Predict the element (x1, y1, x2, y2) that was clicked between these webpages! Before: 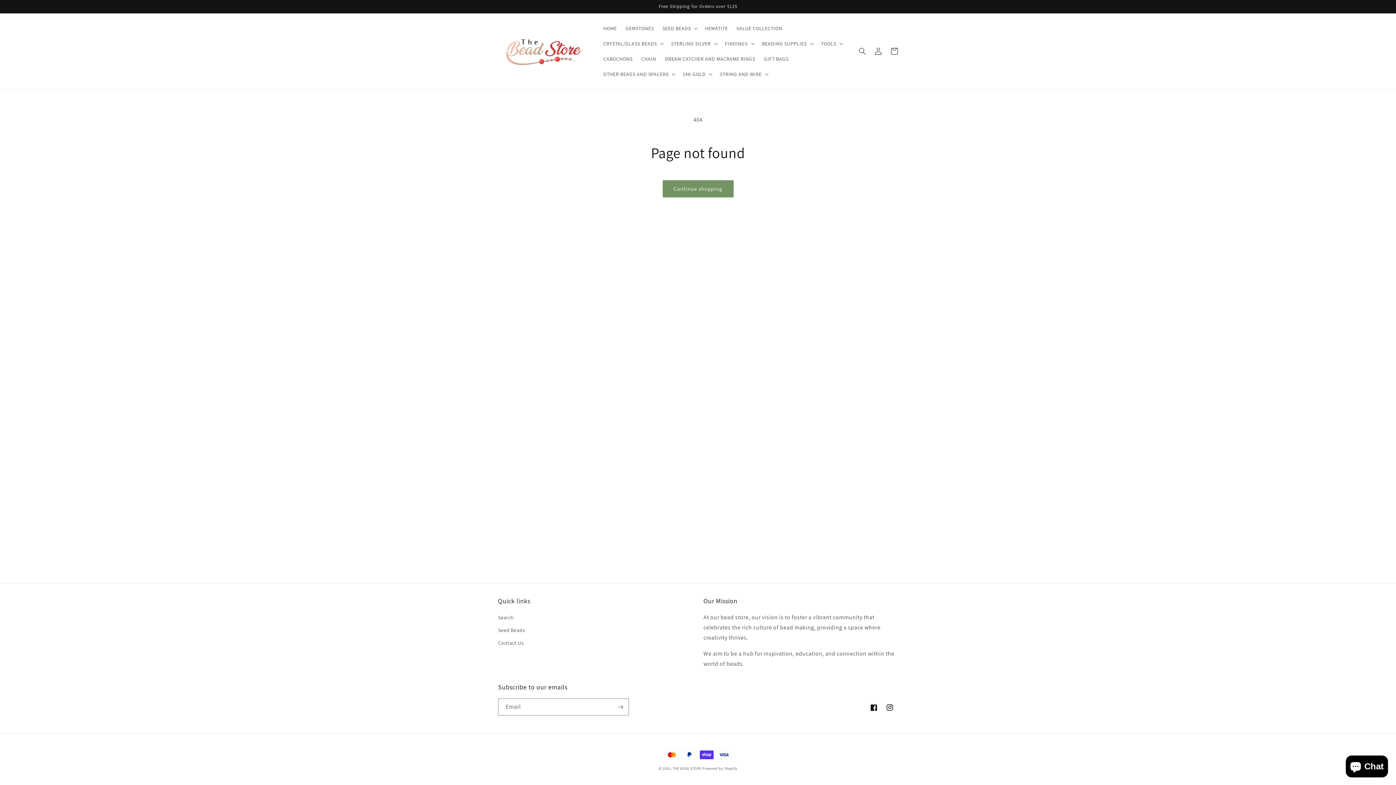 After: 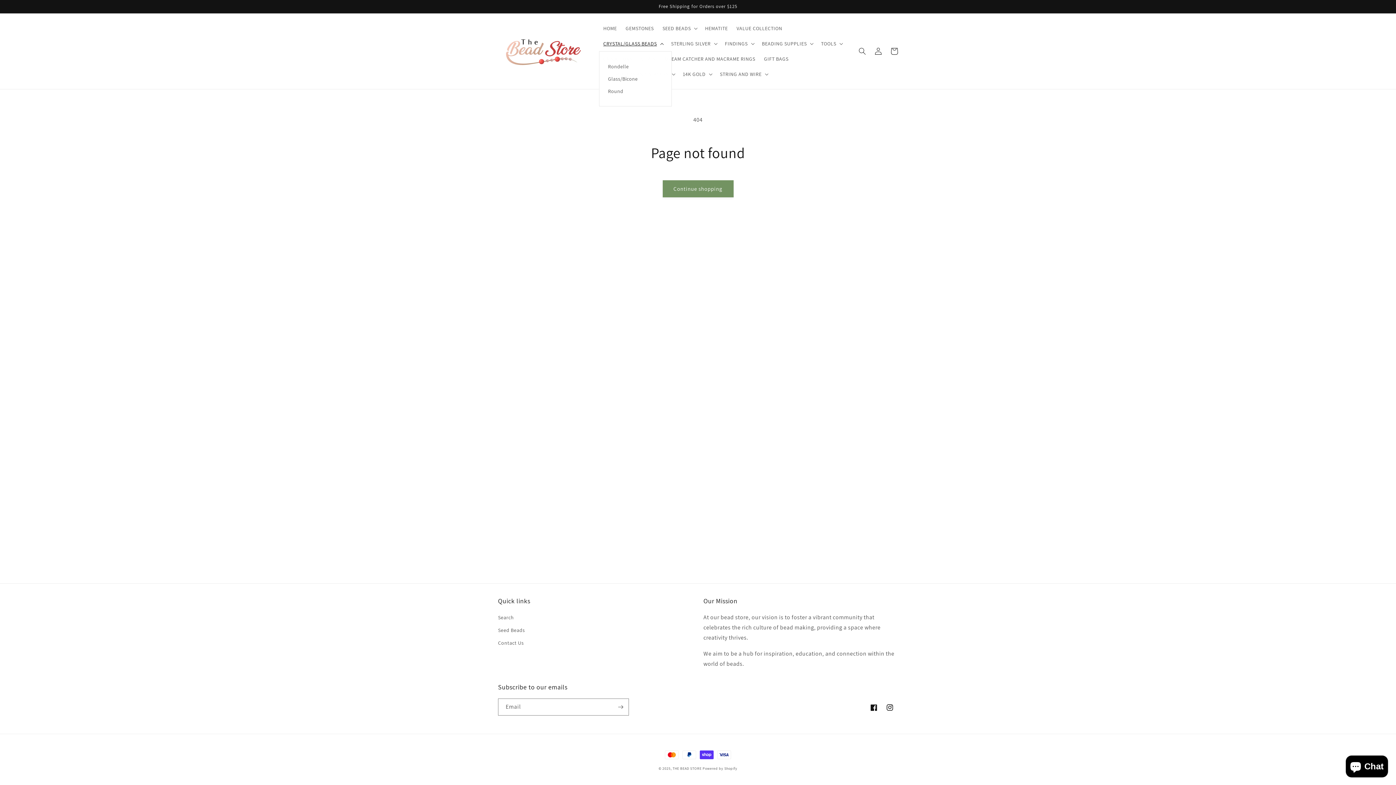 Action: bbox: (599, 36, 666, 51) label: CRYSTAL/GLASS BEADS